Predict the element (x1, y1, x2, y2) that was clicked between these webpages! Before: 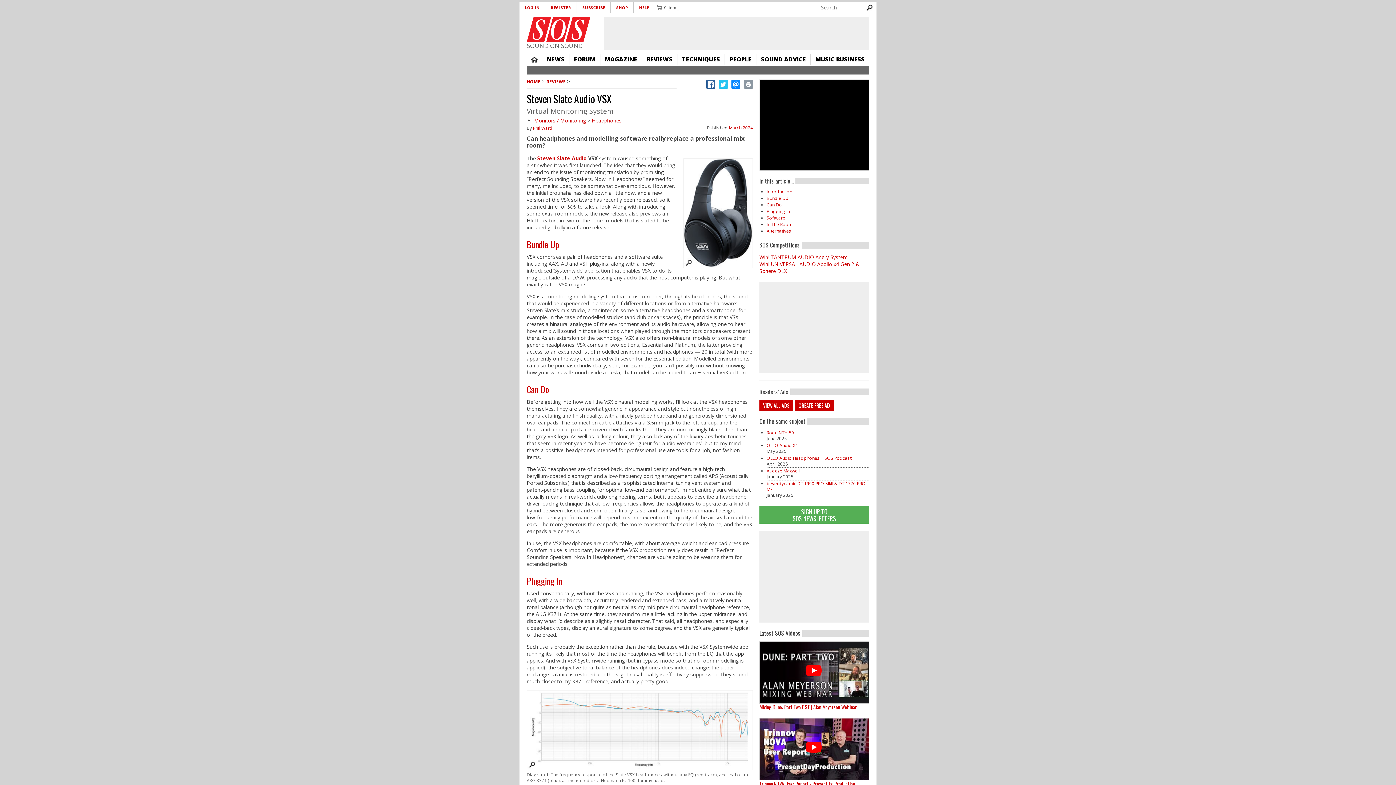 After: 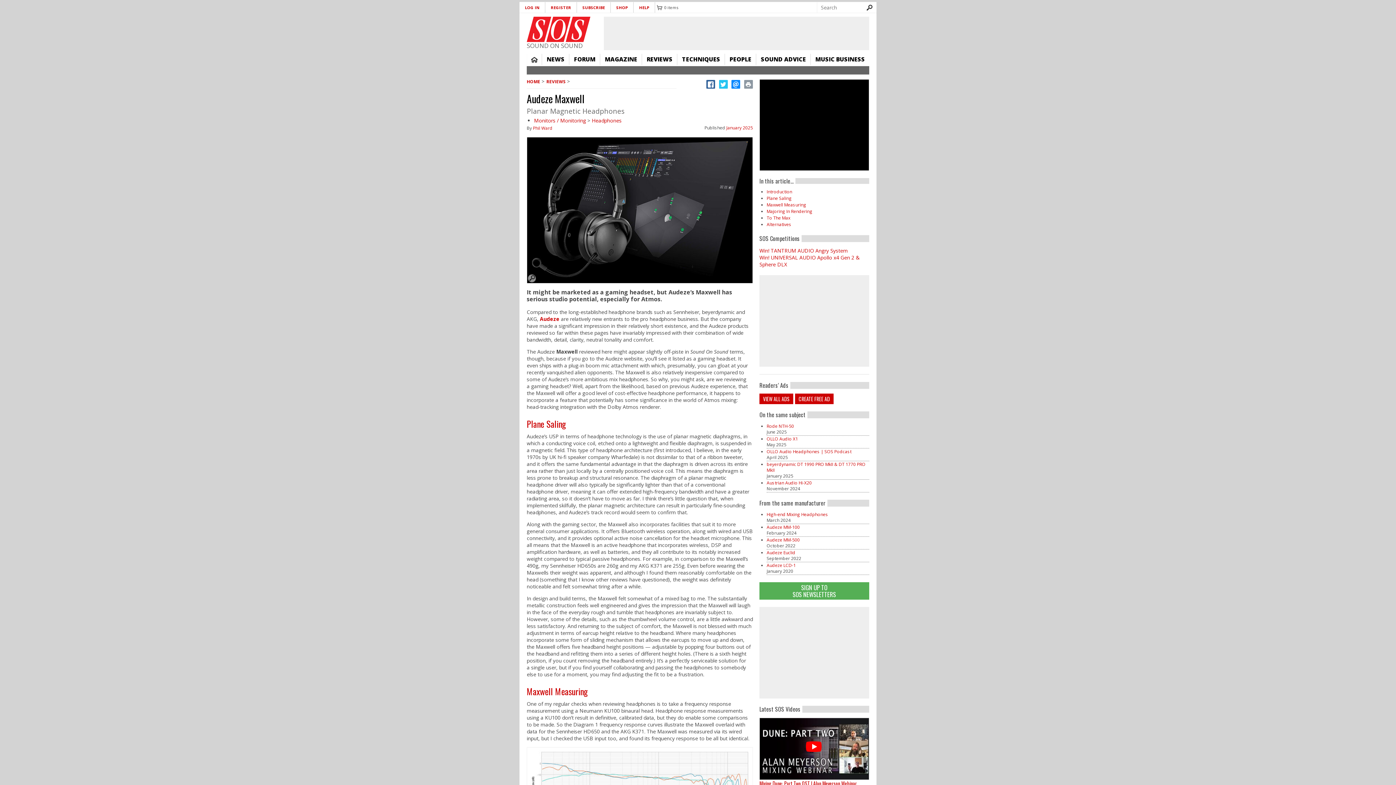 Action: label: Audeze Maxwell bbox: (766, 468, 800, 474)